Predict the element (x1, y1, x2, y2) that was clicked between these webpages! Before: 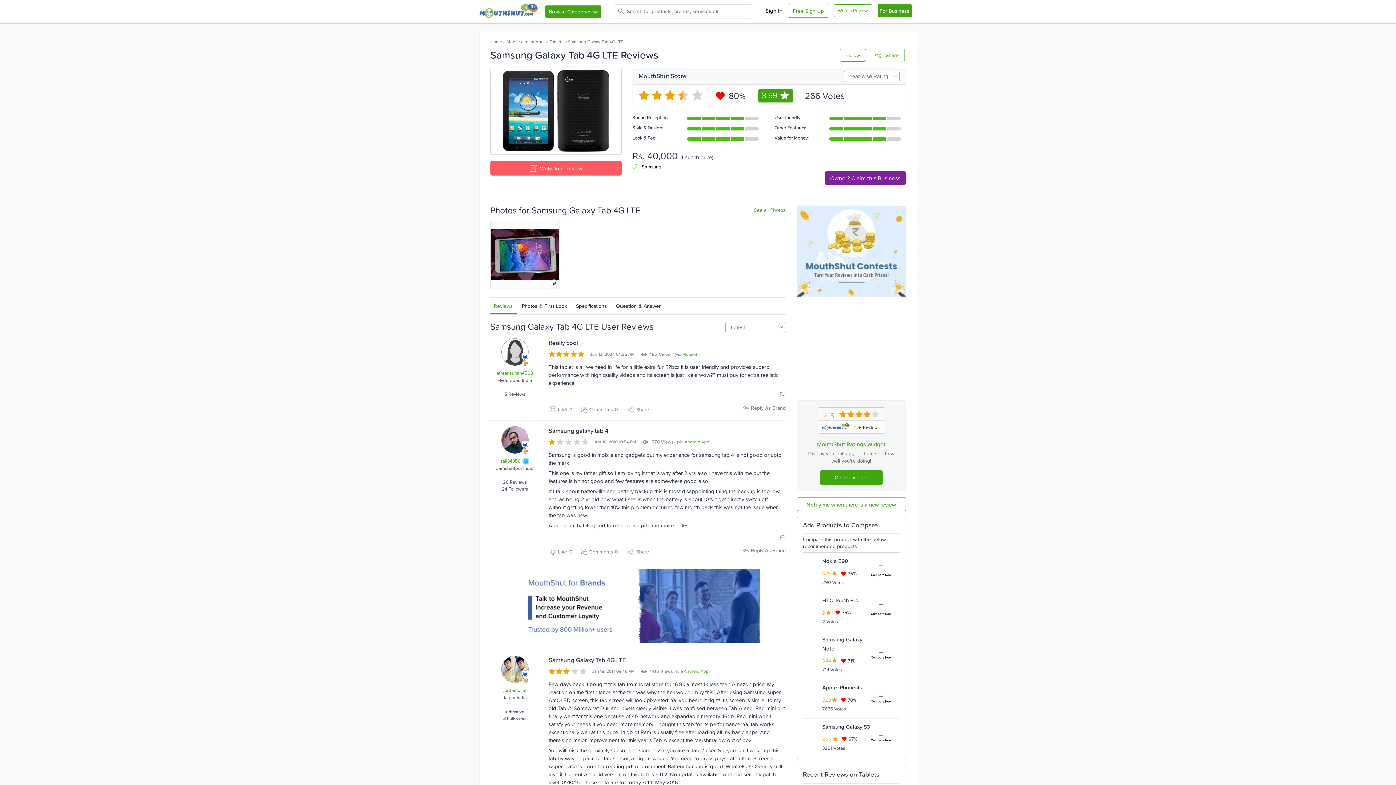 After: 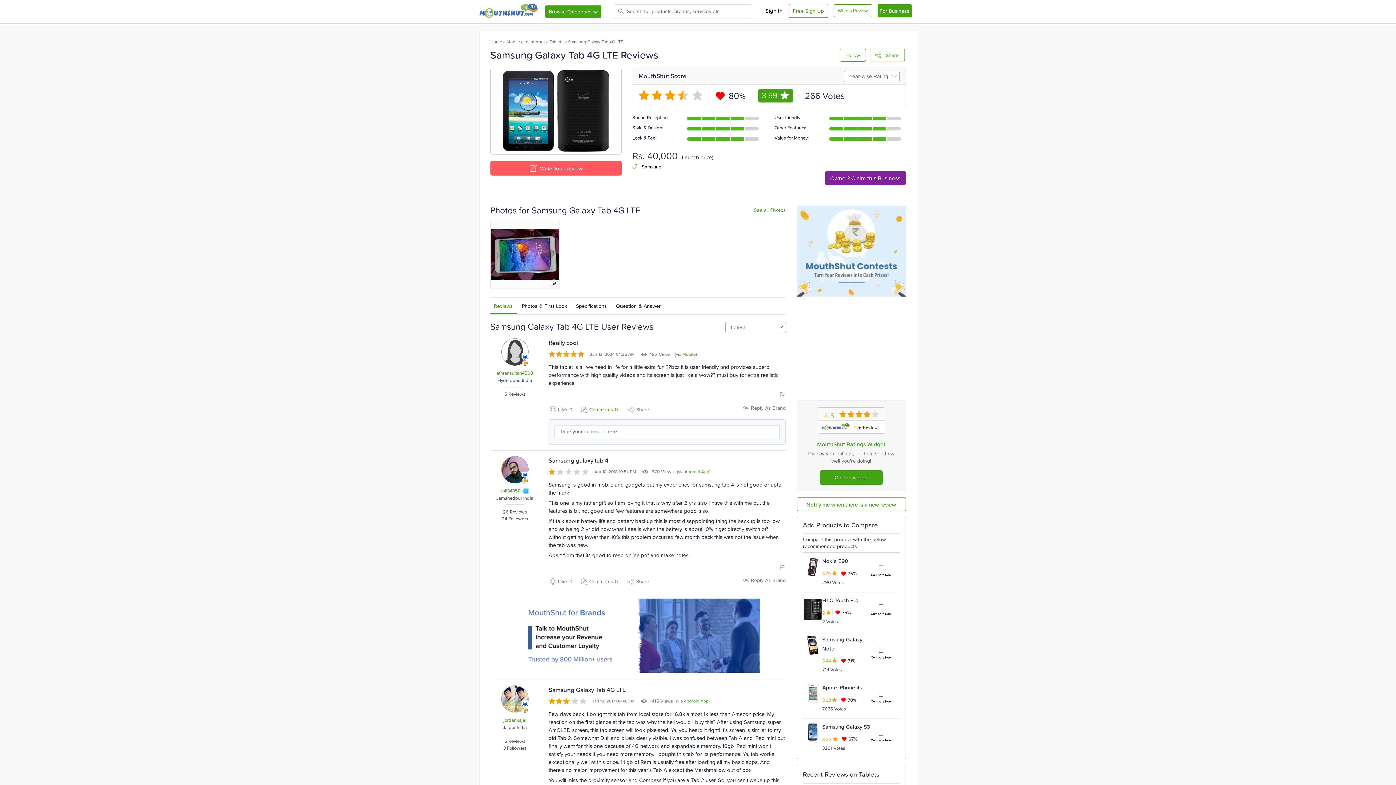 Action: label: Comments 0 bbox: (581, 406, 618, 412)